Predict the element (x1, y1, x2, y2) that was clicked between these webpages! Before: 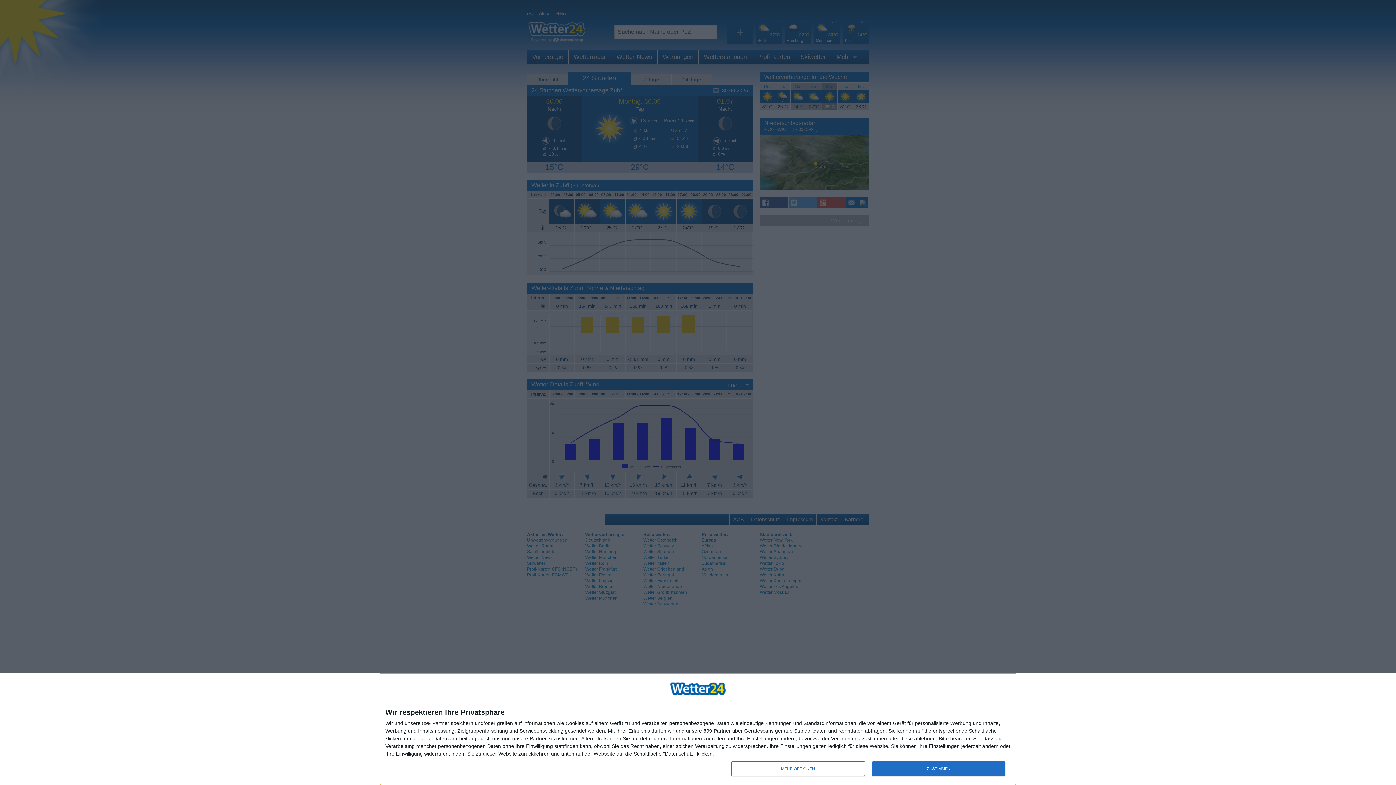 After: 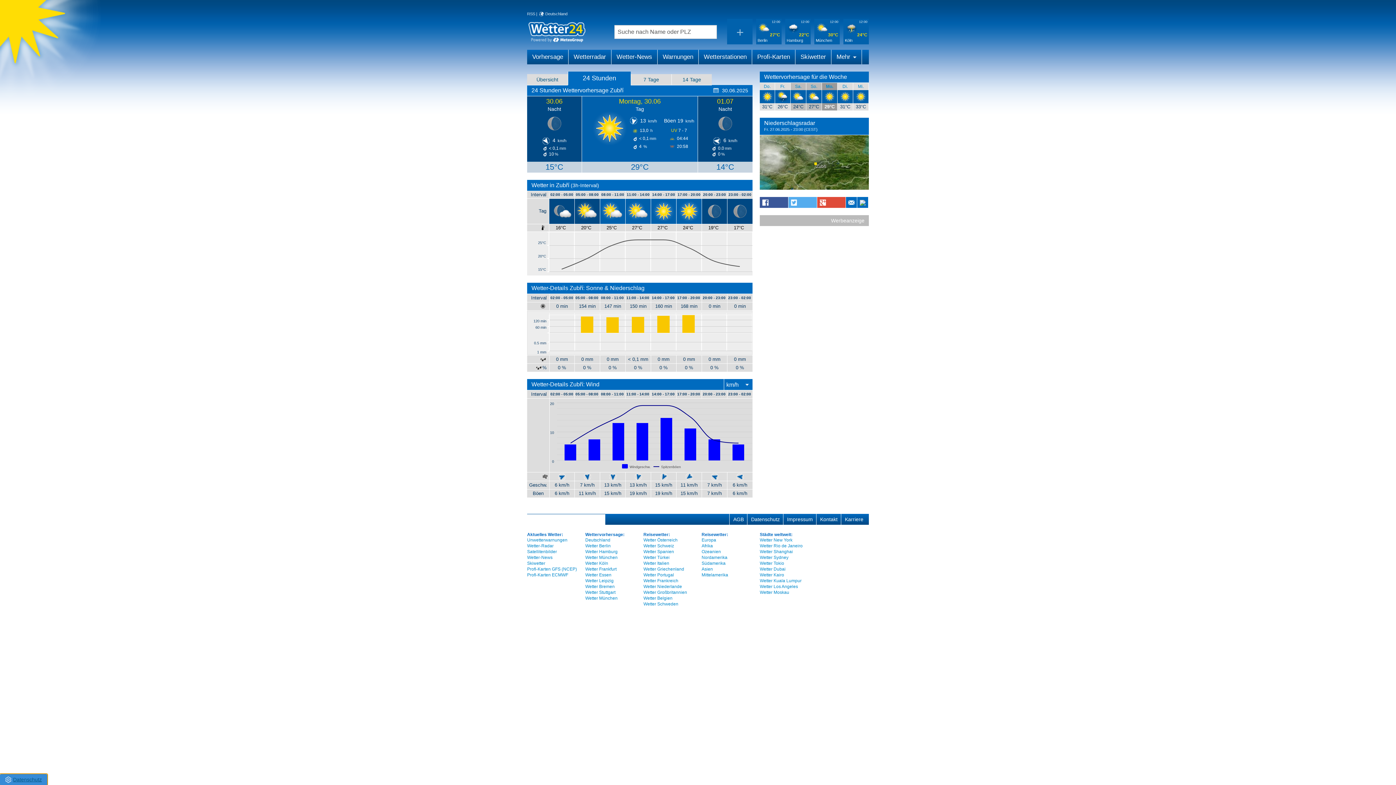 Action: bbox: (872, 761, 1005, 776) label: ZUSTIMMEN